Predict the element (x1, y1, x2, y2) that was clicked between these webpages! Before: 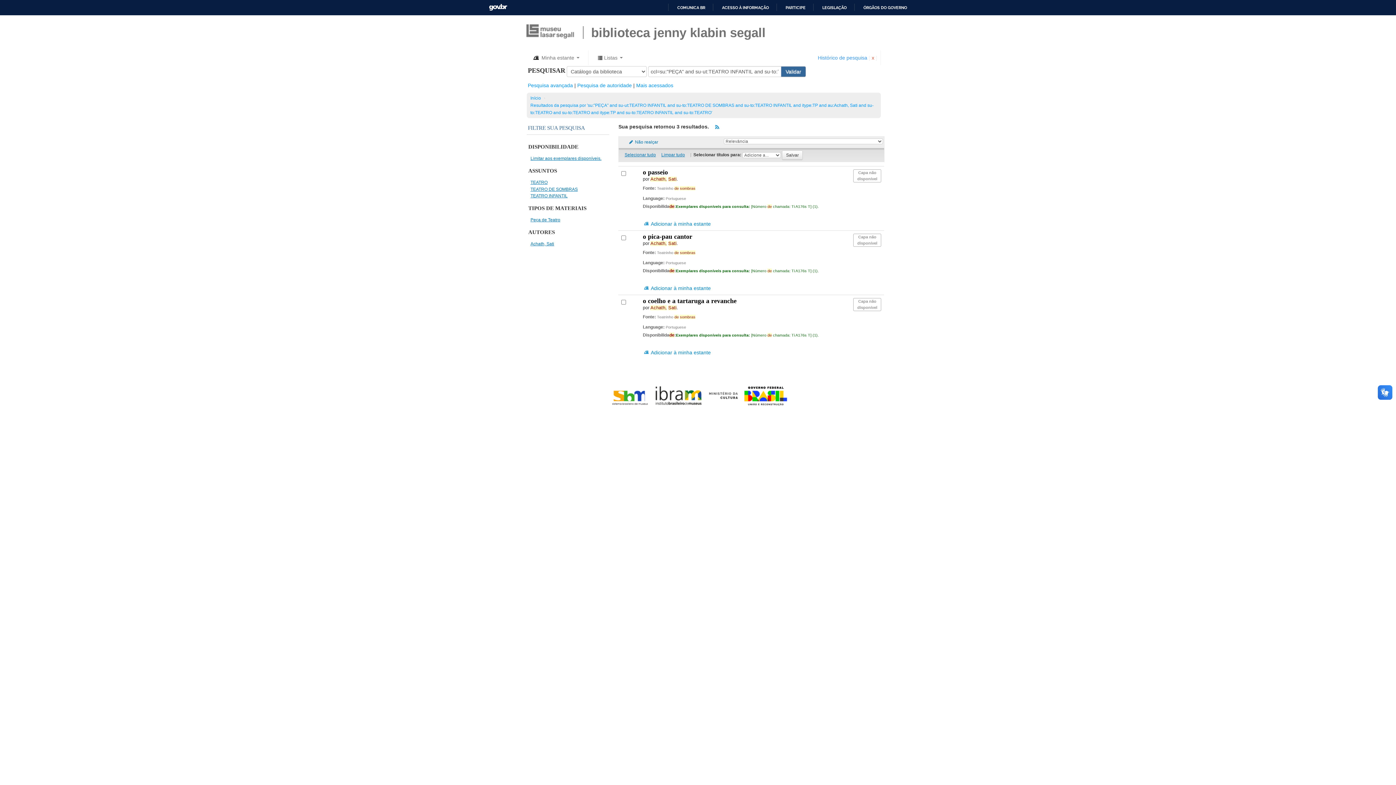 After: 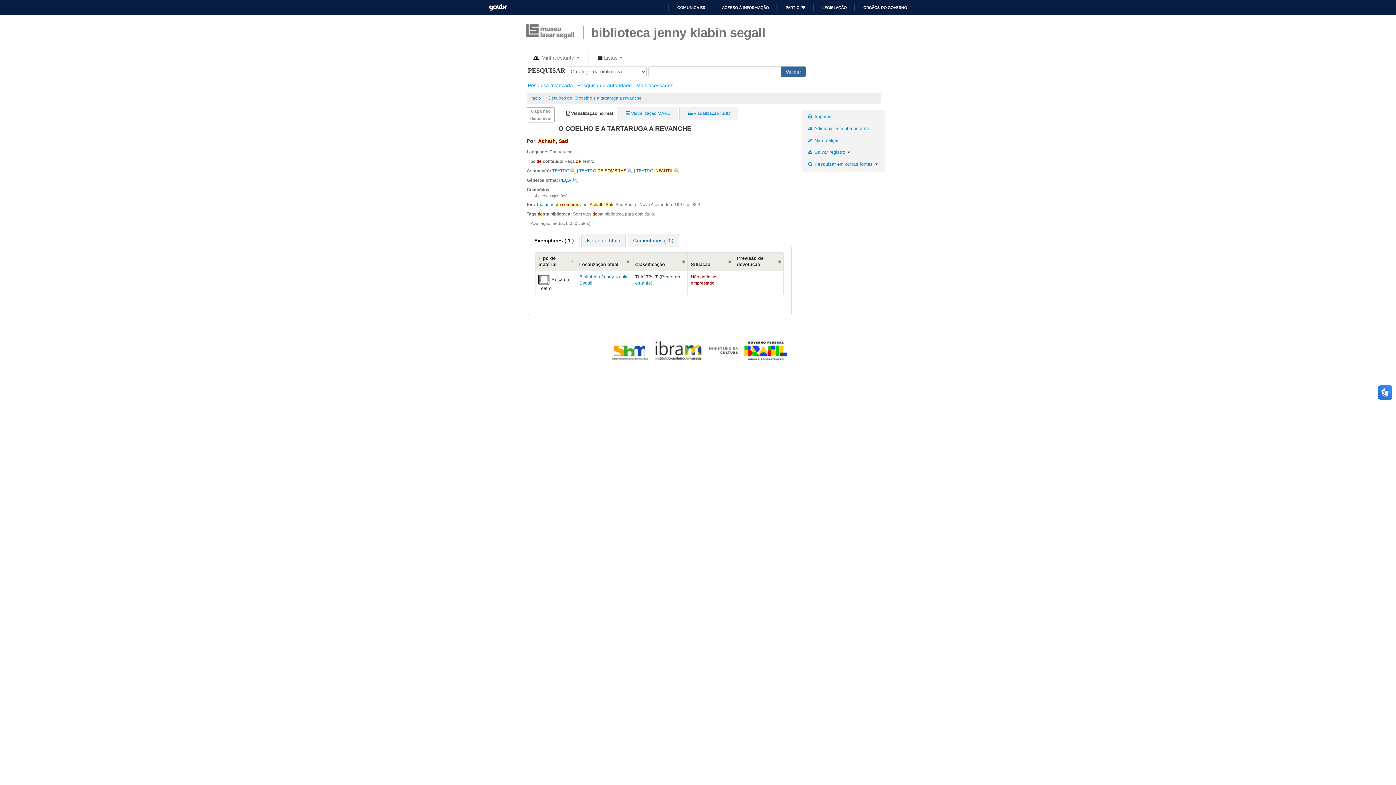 Action: label: o coelho e a tartaruga a revanche bbox: (643, 297, 736, 304)